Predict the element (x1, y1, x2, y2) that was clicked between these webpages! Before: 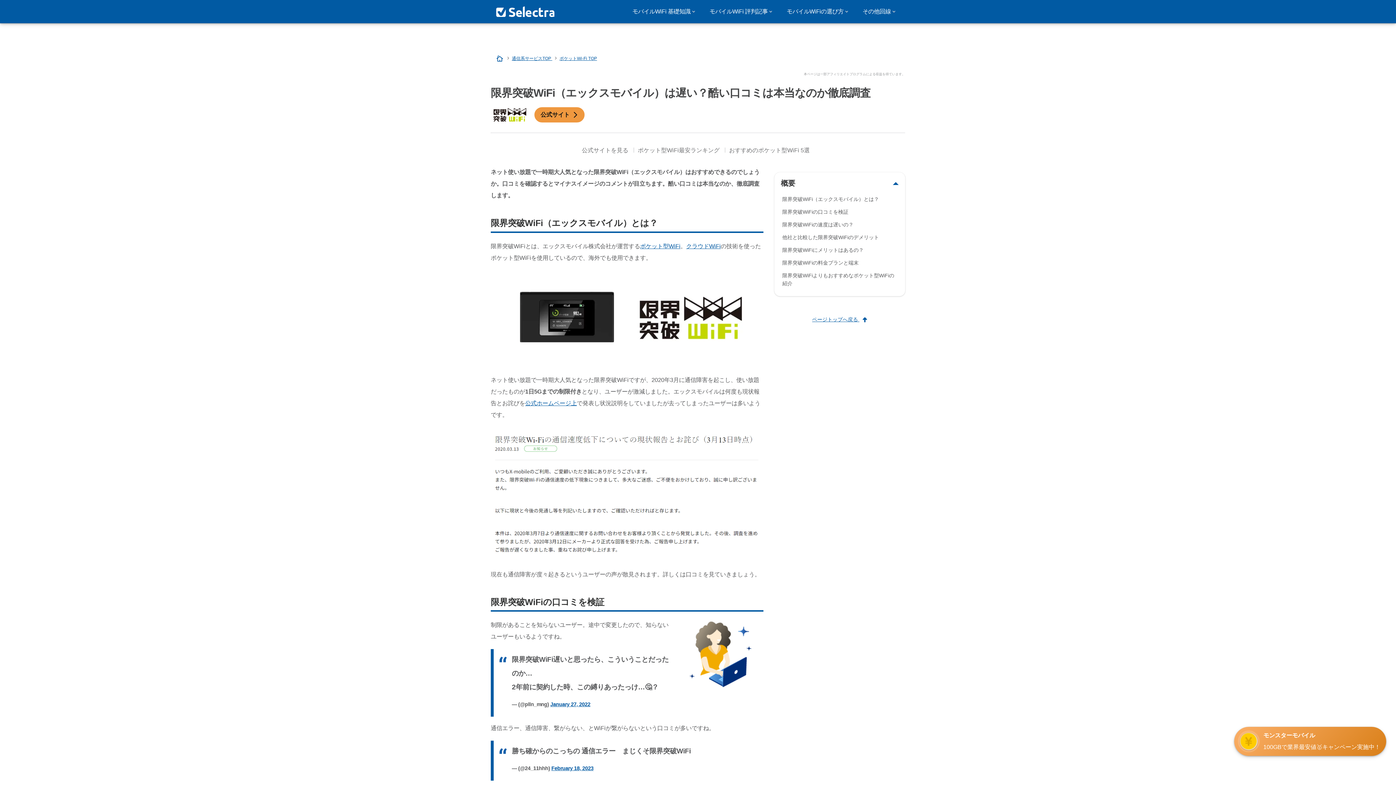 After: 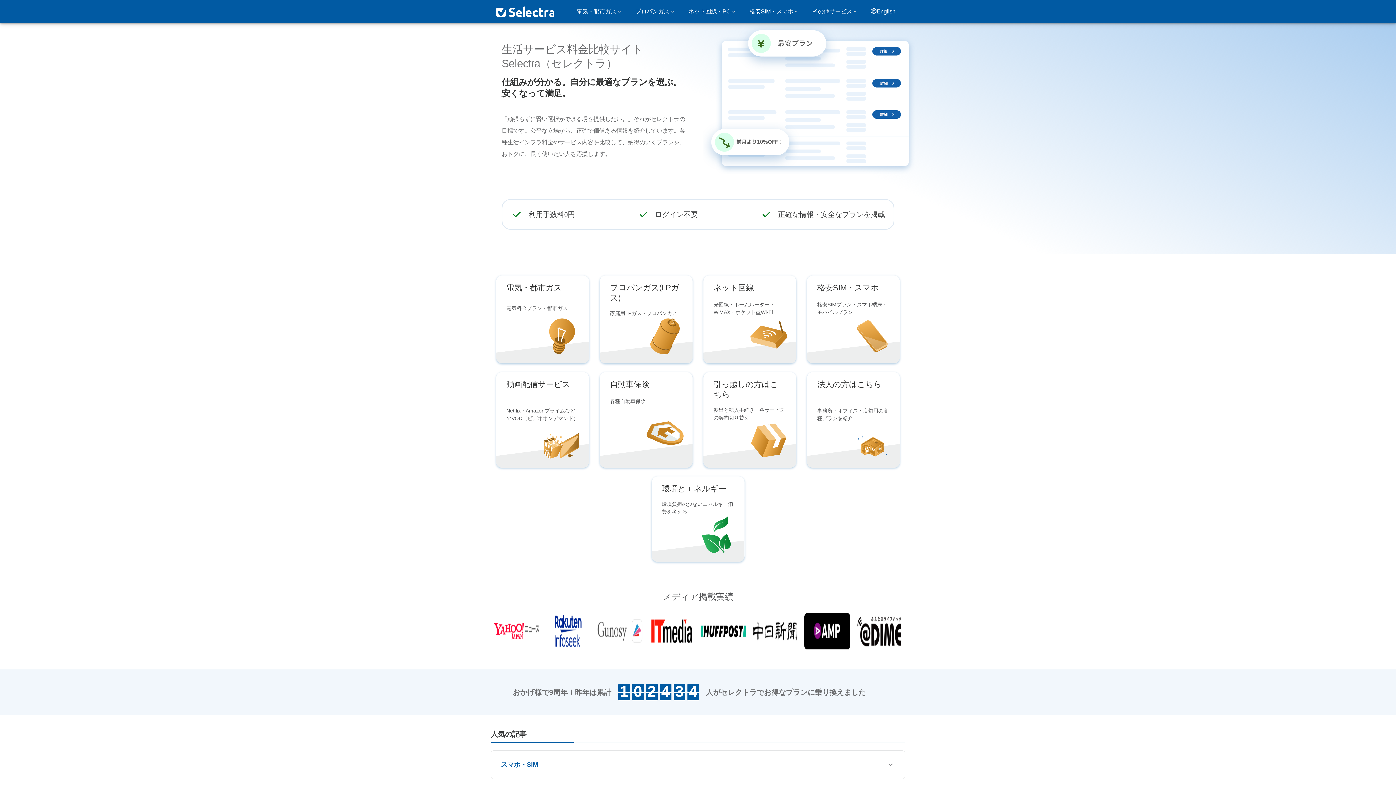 Action: bbox: (496, 56, 504, 61) label: Home